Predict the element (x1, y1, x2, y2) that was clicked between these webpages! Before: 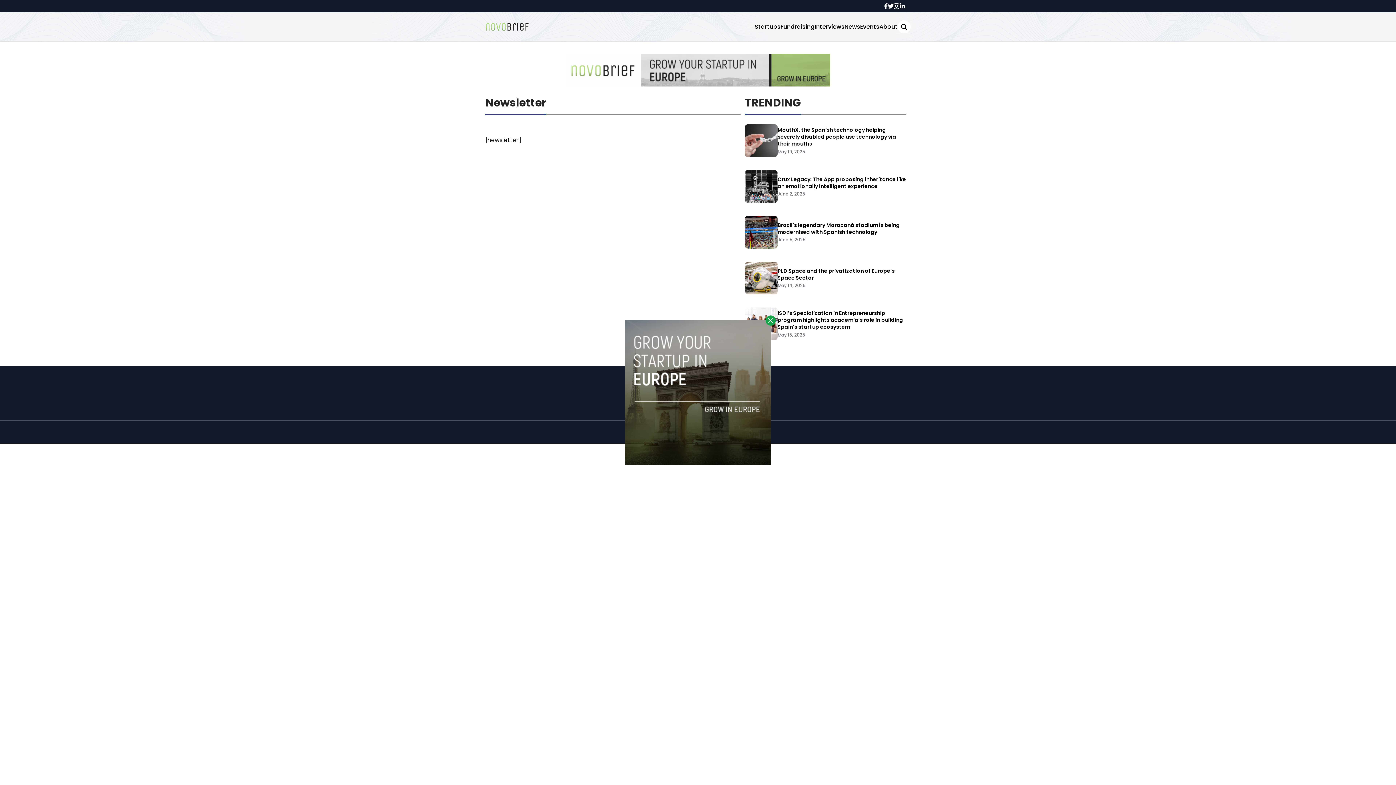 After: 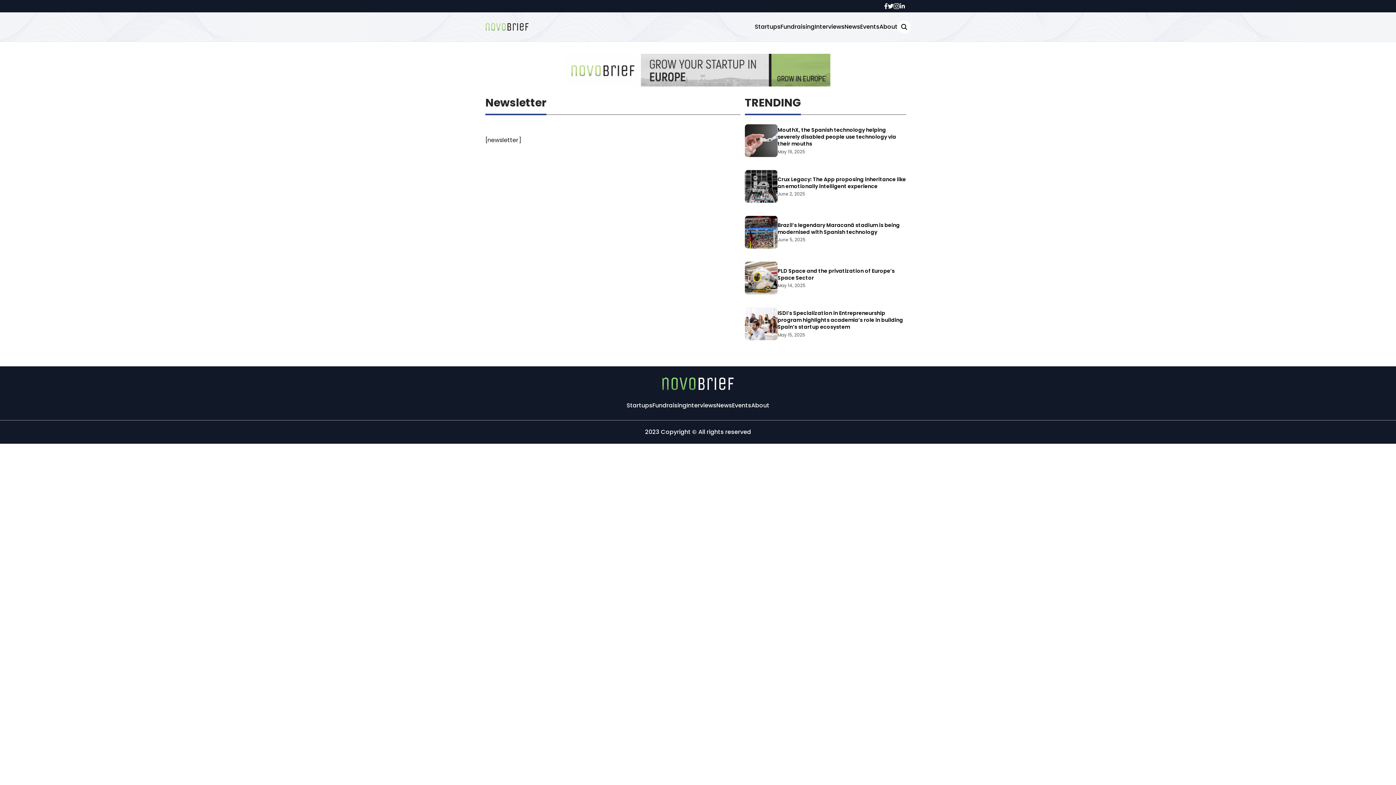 Action: bbox: (765, 315, 776, 325)